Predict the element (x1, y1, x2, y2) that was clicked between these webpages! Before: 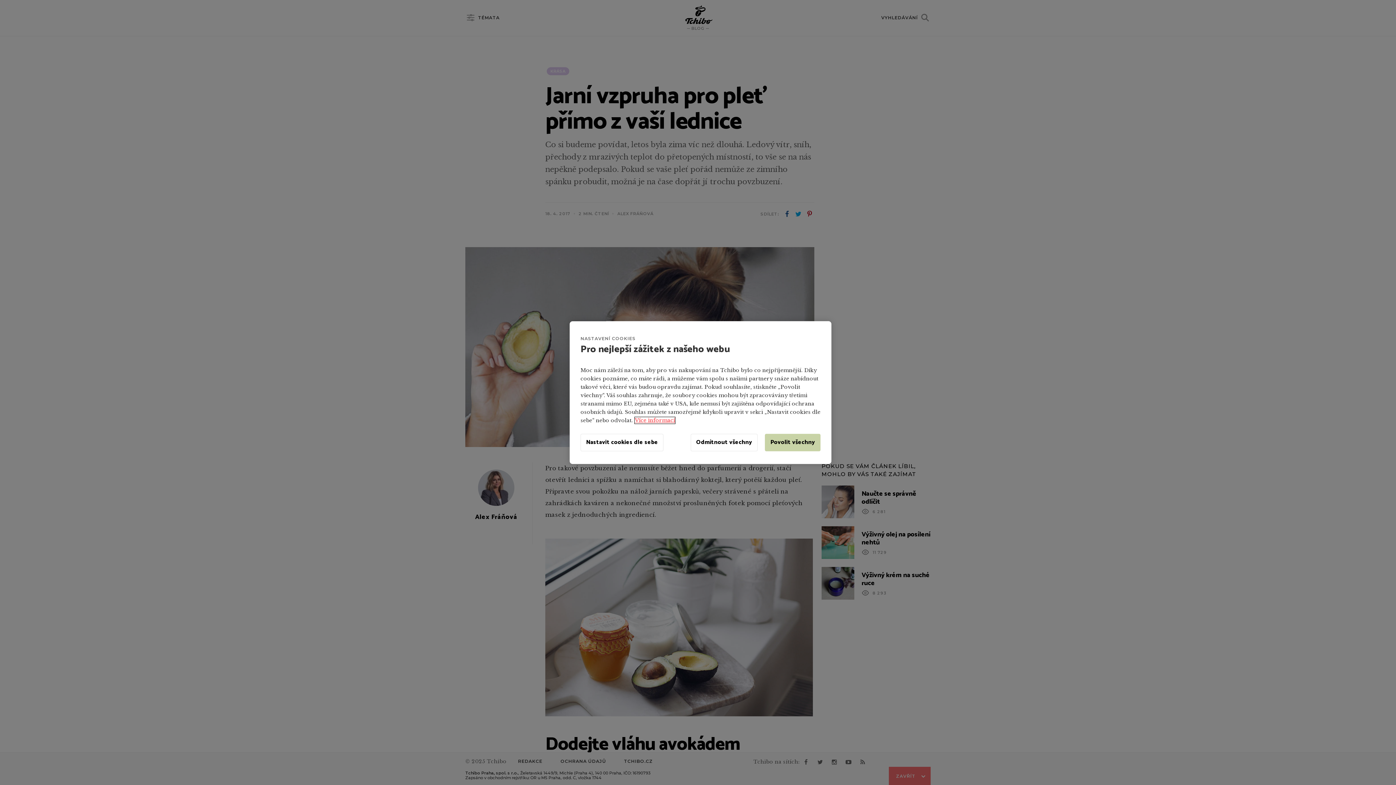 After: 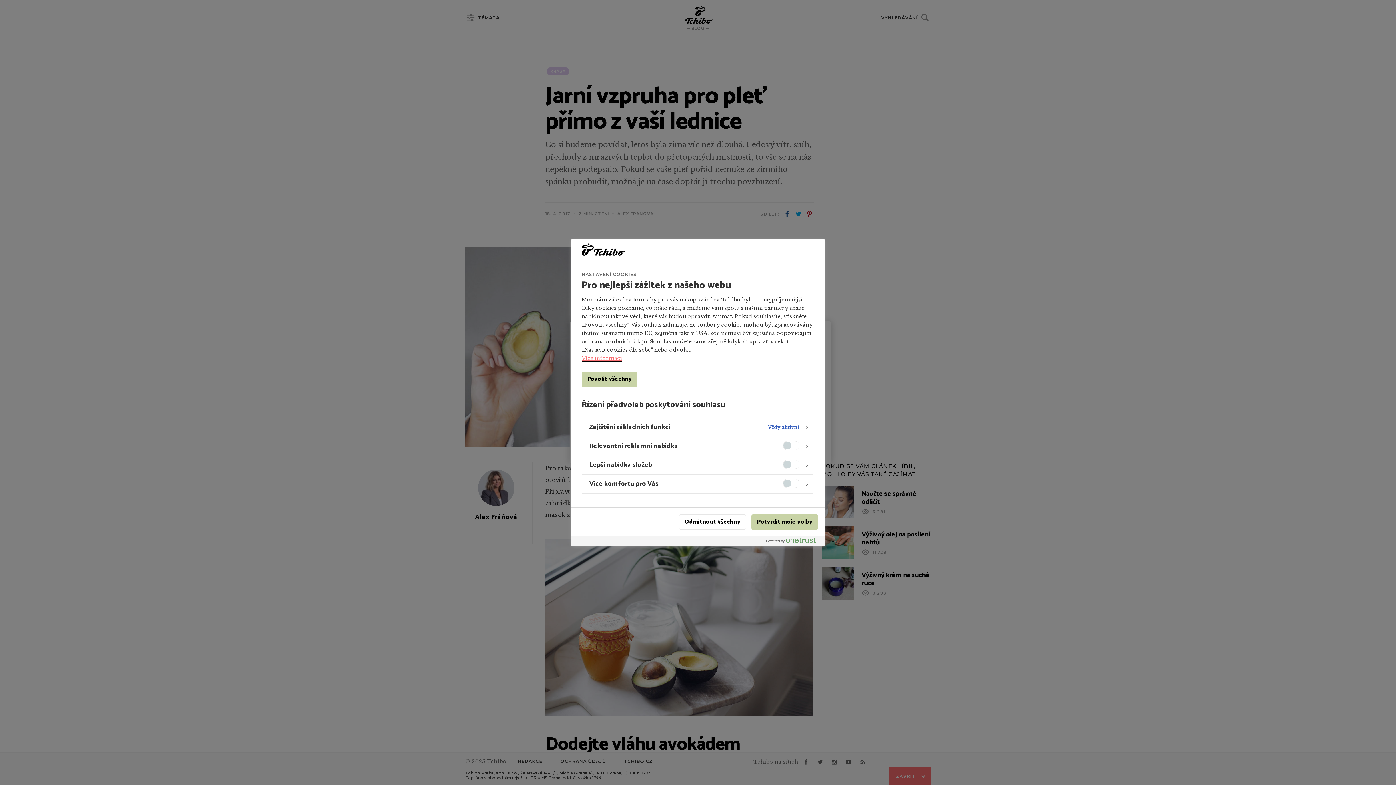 Action: label: Nastavit cookies dle sebe bbox: (580, 433, 663, 451)